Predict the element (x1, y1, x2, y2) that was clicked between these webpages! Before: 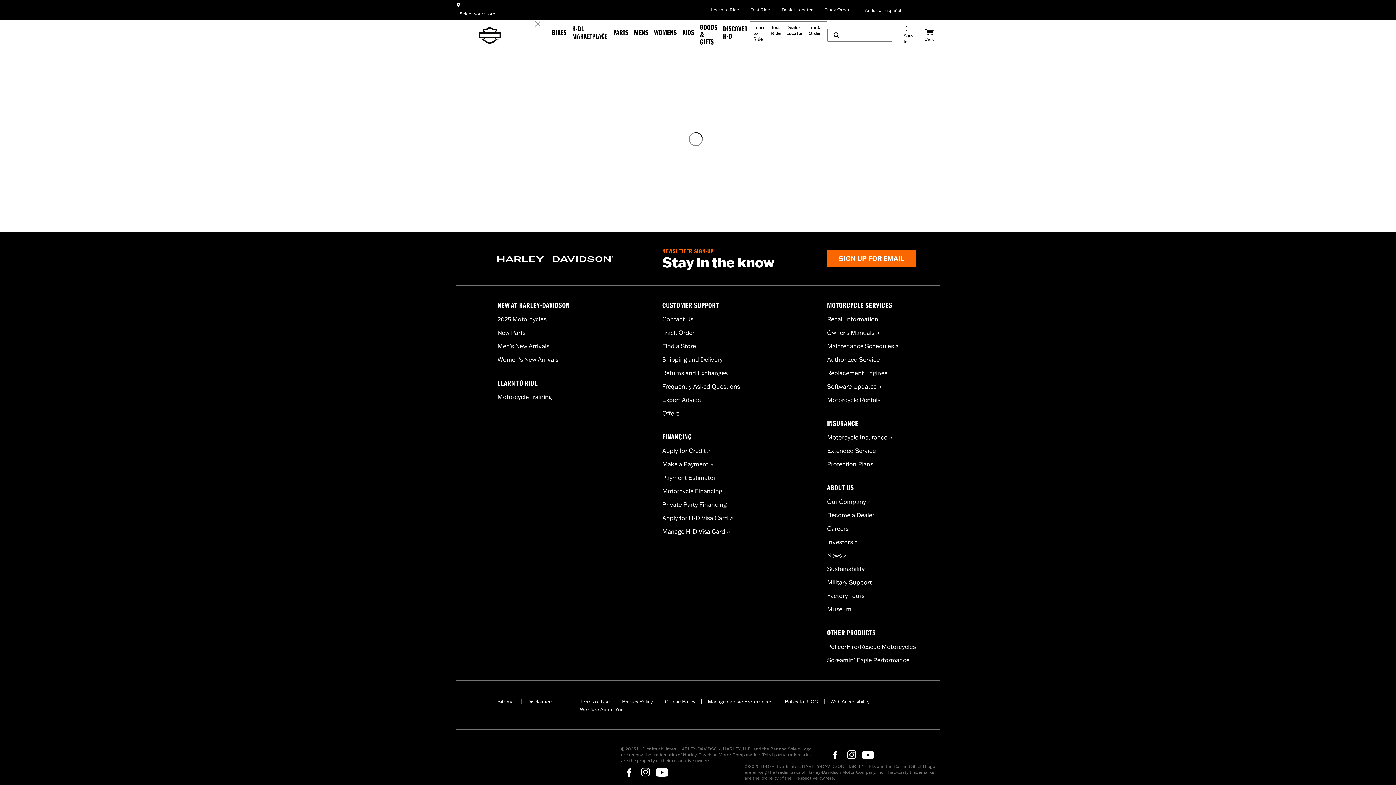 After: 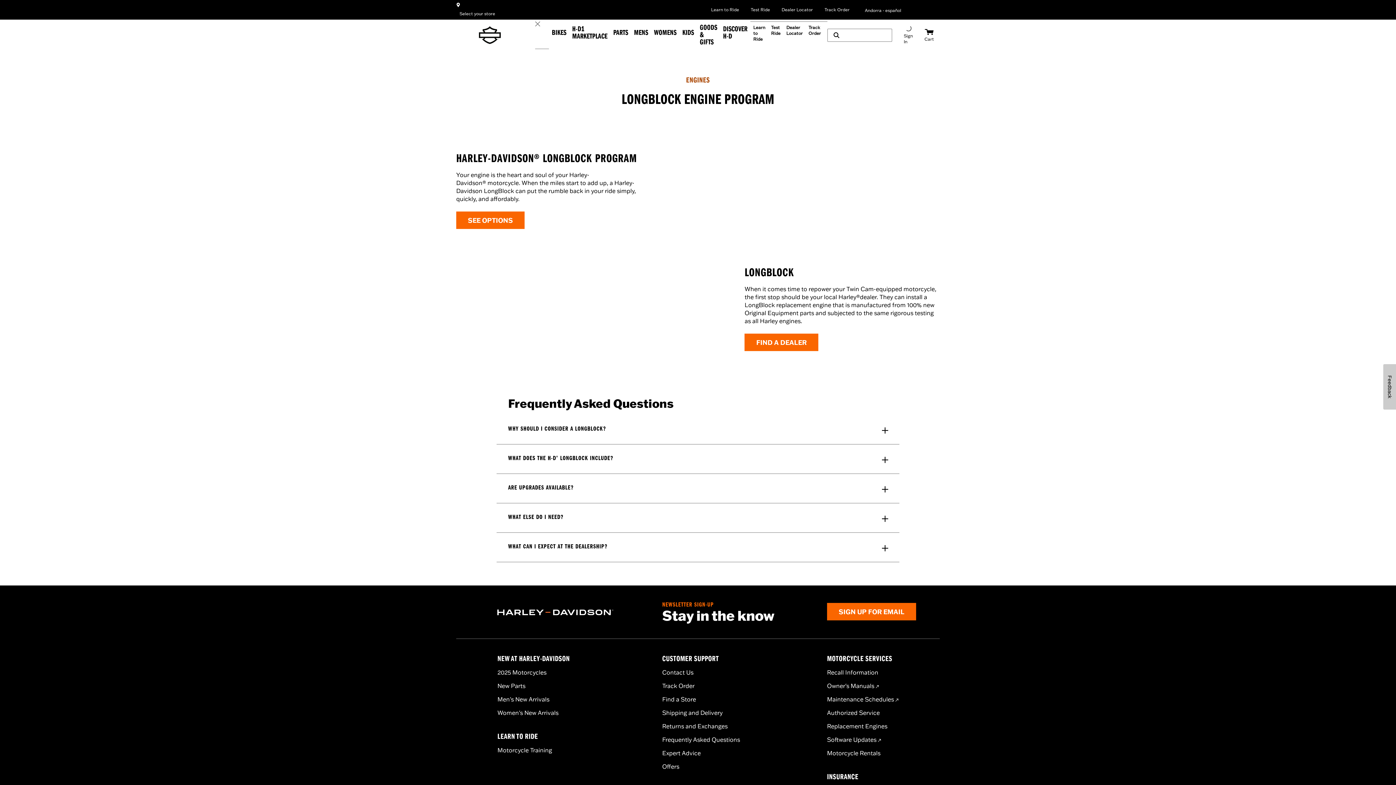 Action: label: Replacement Engines bbox: (827, 369, 887, 376)